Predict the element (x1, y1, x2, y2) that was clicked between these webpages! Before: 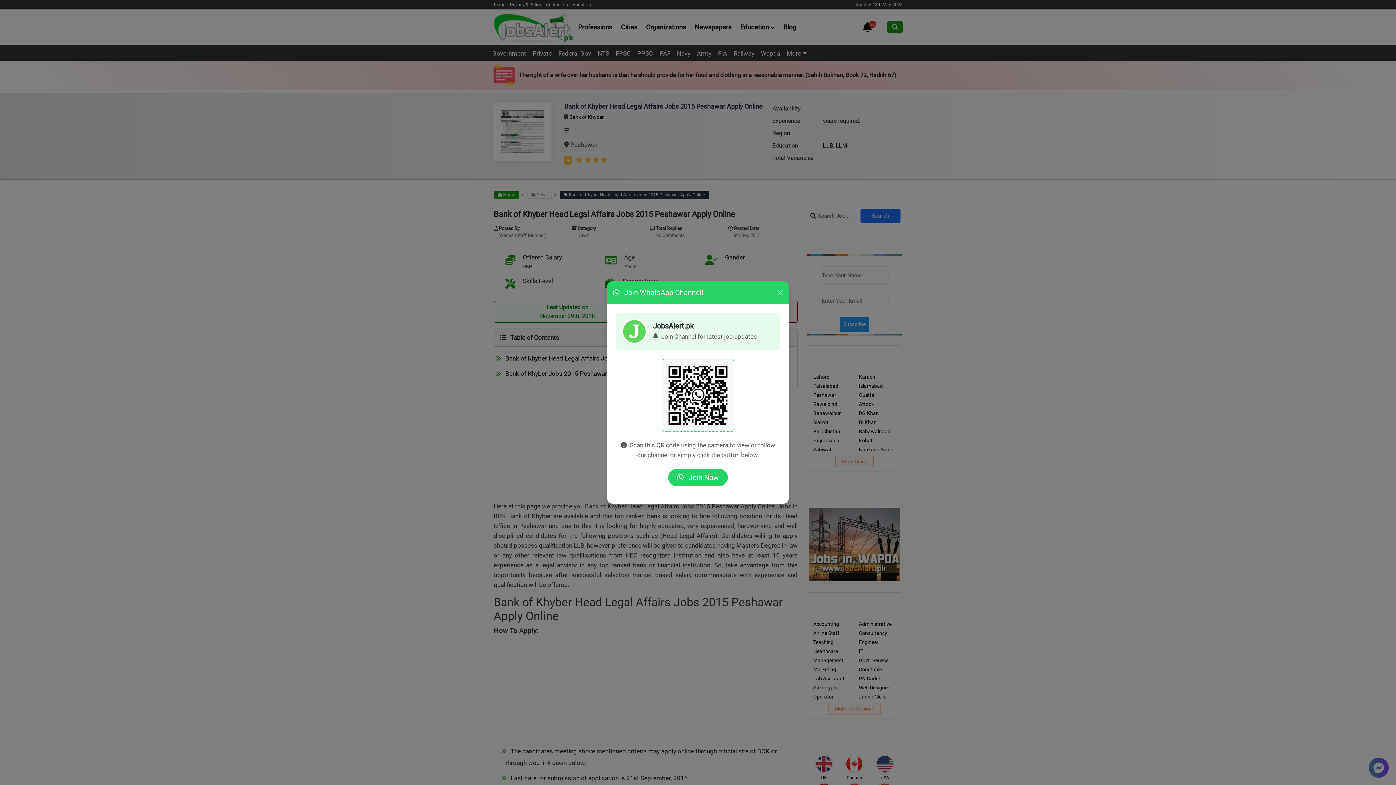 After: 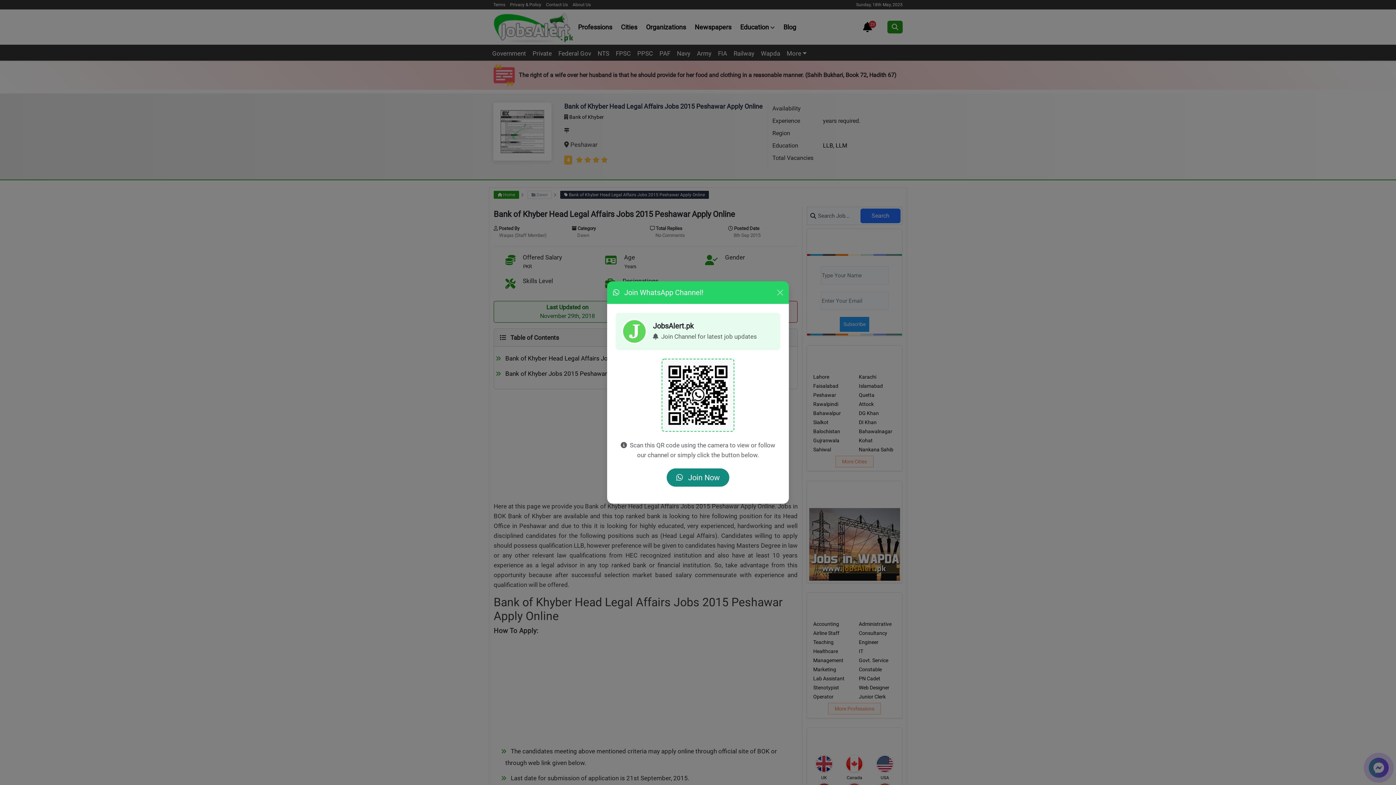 Action: bbox: (668, 468, 728, 486) label:  Join Now